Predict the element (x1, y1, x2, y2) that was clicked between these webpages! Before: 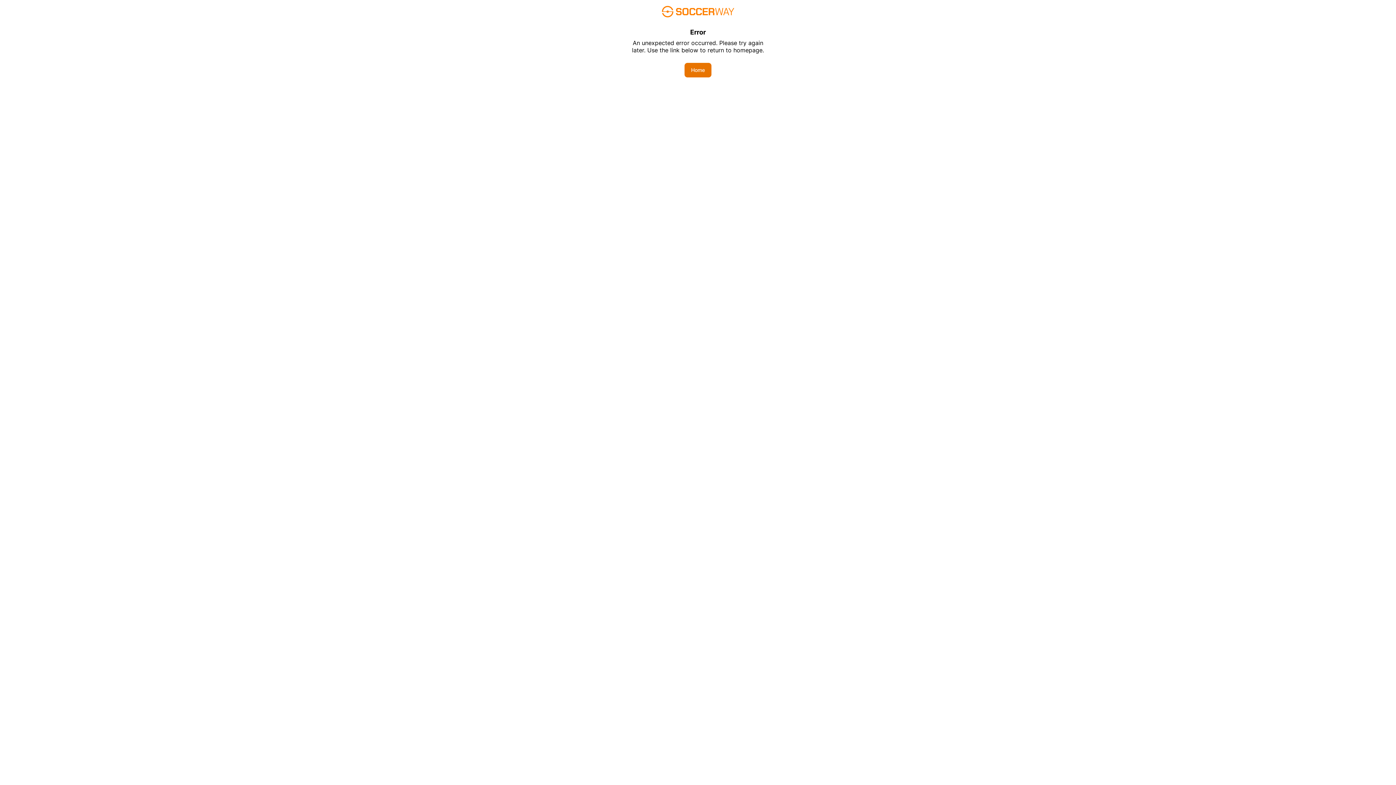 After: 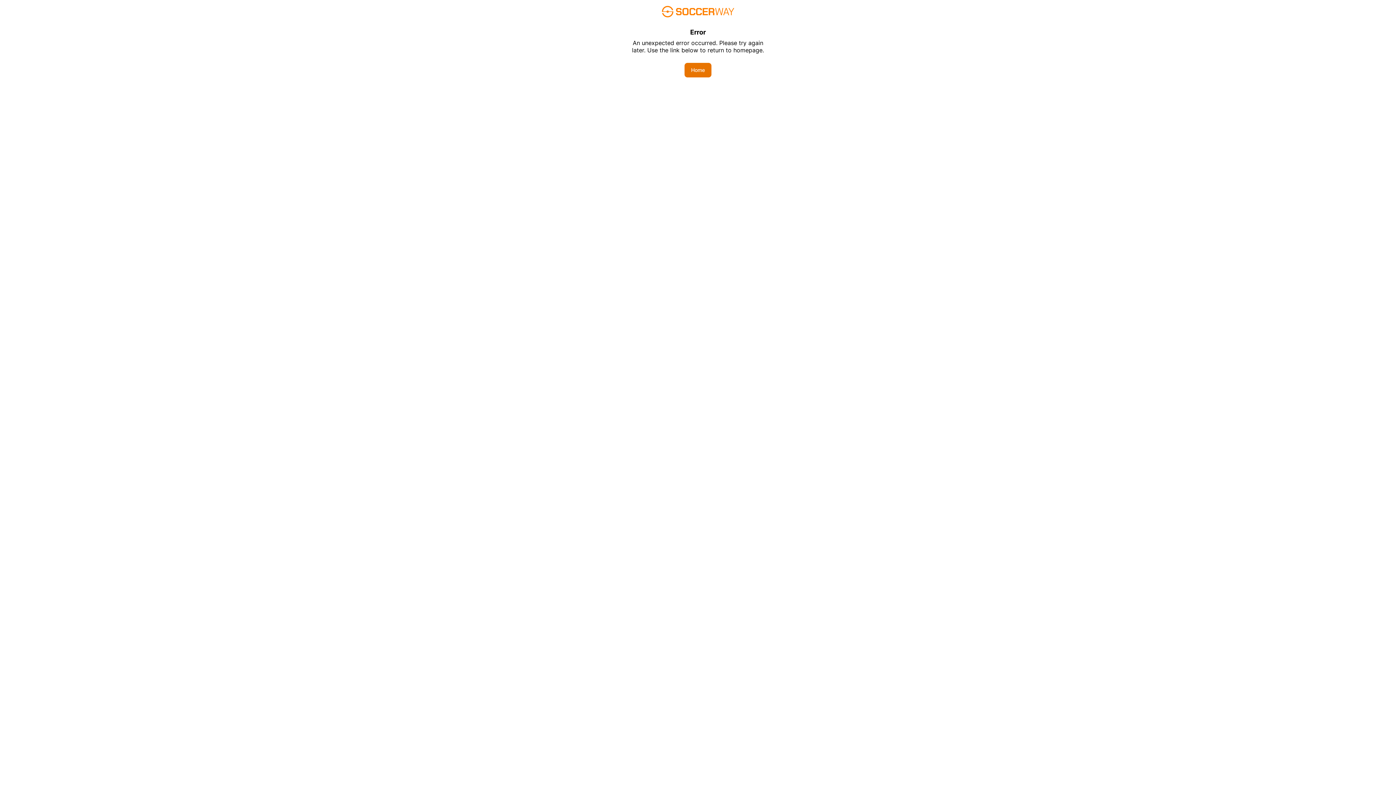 Action: bbox: (684, 62, 711, 77) label: Home